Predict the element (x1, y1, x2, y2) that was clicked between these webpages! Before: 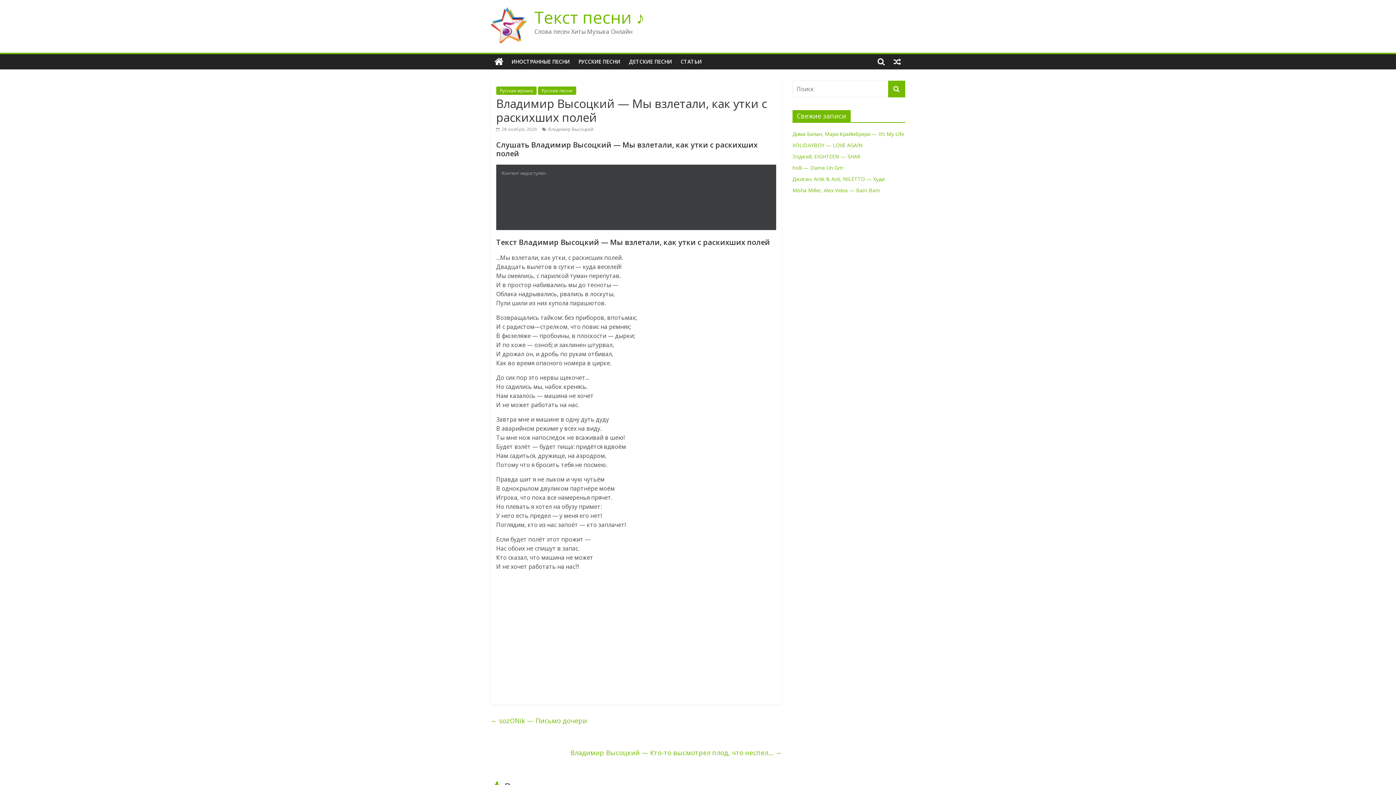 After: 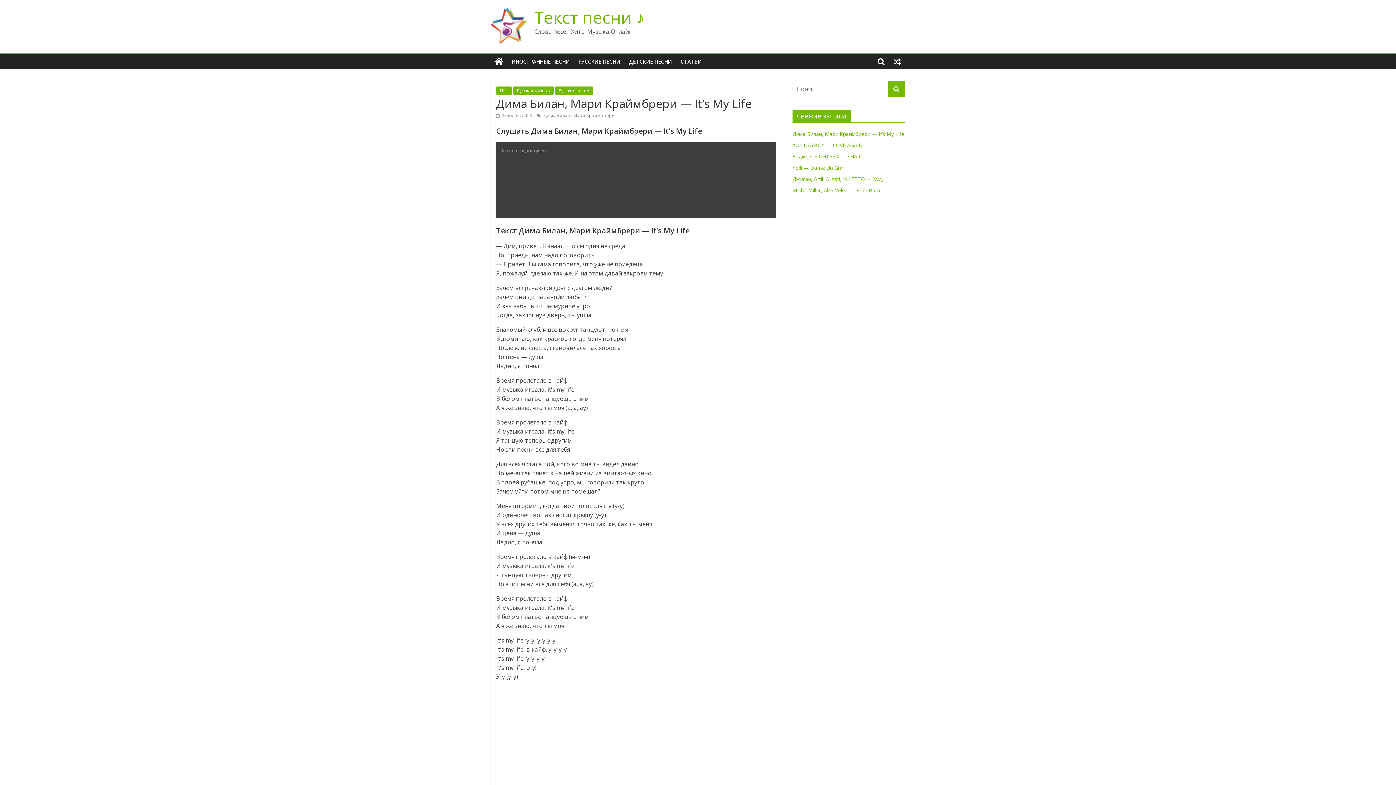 Action: label: Дима Билан, Мари Краймбрери — It’s My Life bbox: (792, 130, 904, 137)